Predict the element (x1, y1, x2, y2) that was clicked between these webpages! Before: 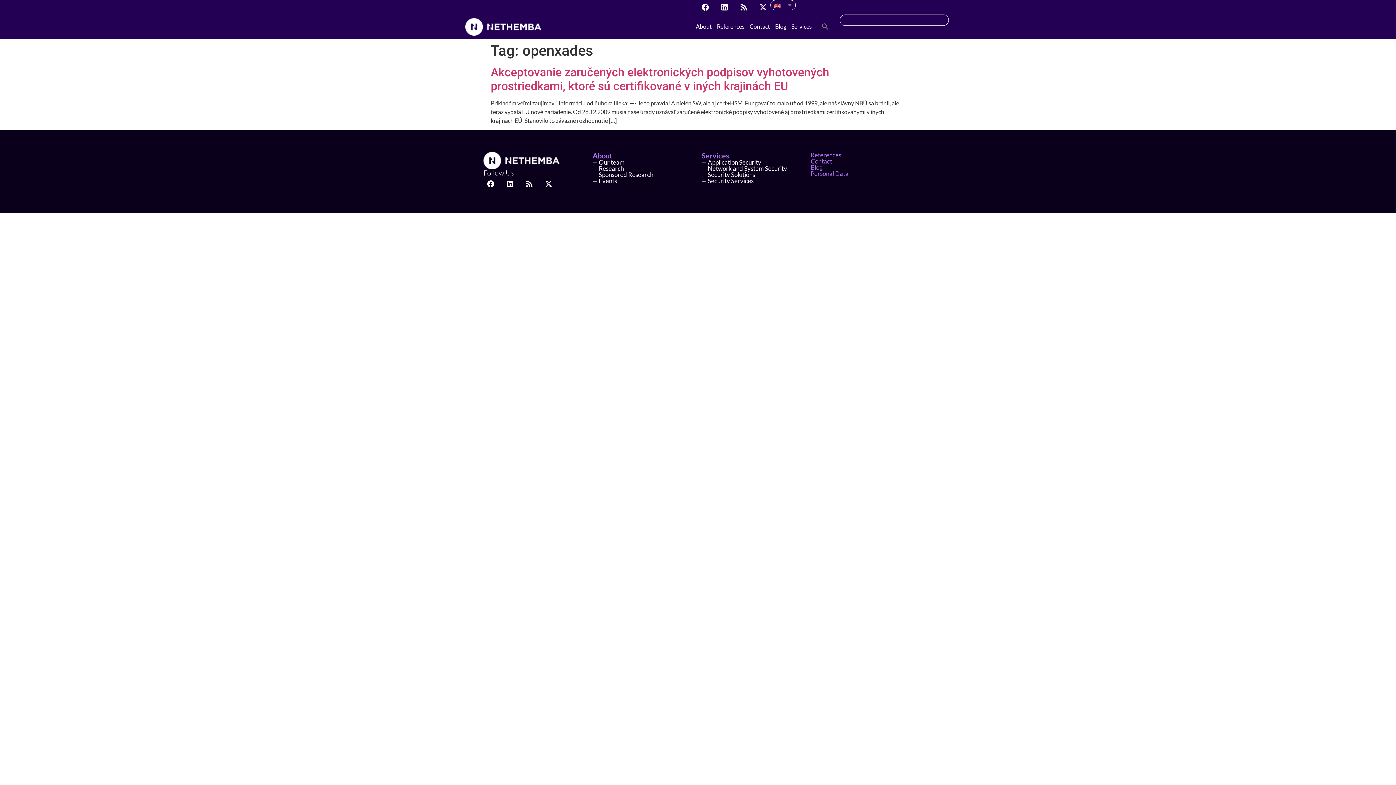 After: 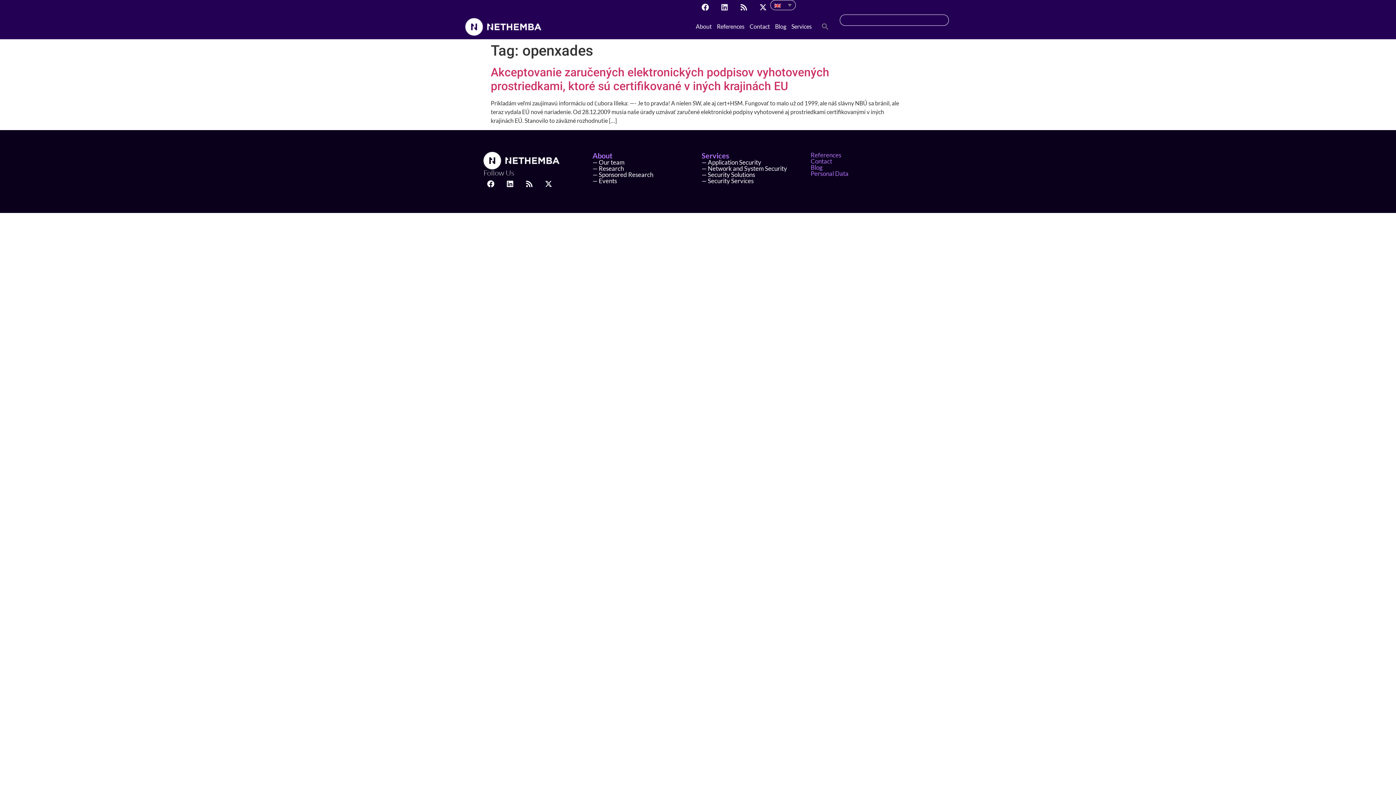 Action: label: Linkedin bbox: (717, 0, 732, 14)